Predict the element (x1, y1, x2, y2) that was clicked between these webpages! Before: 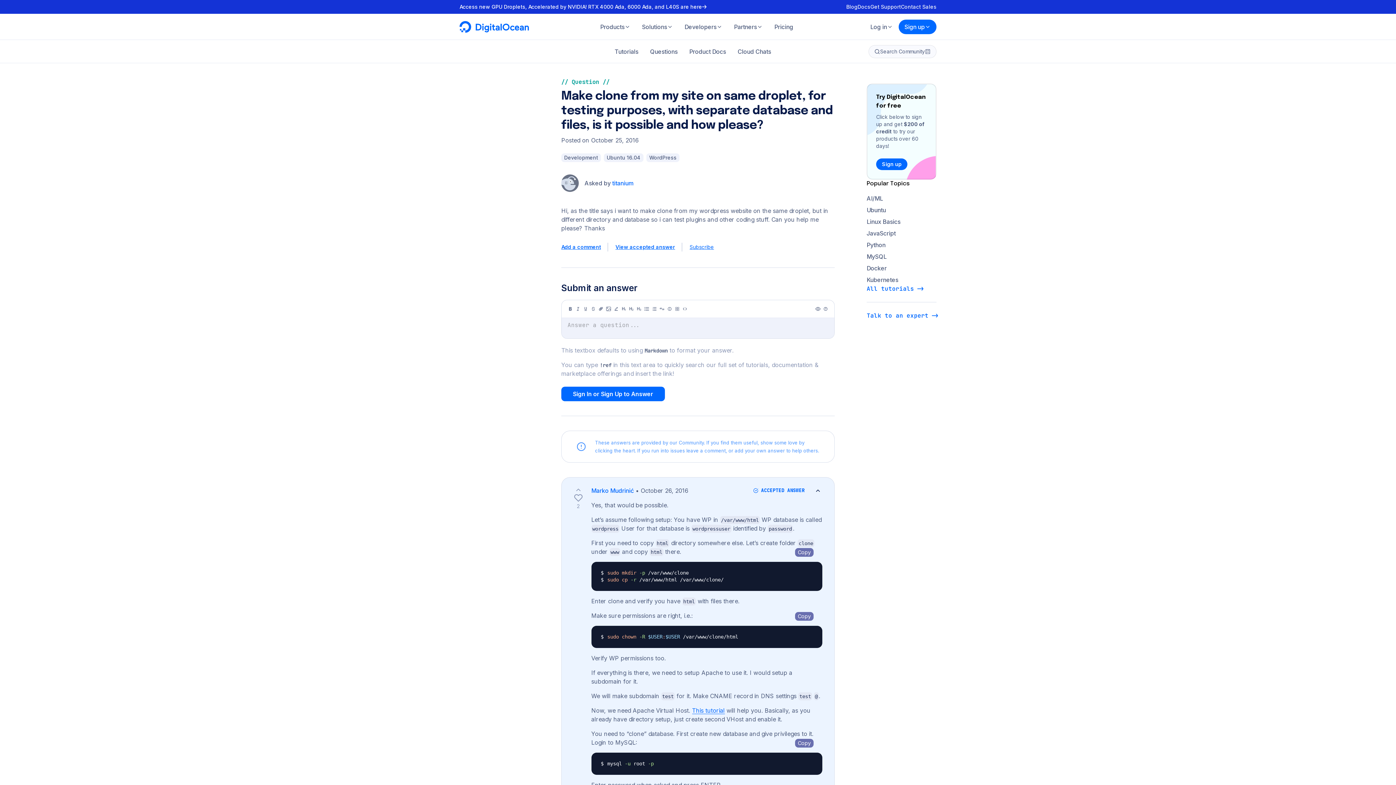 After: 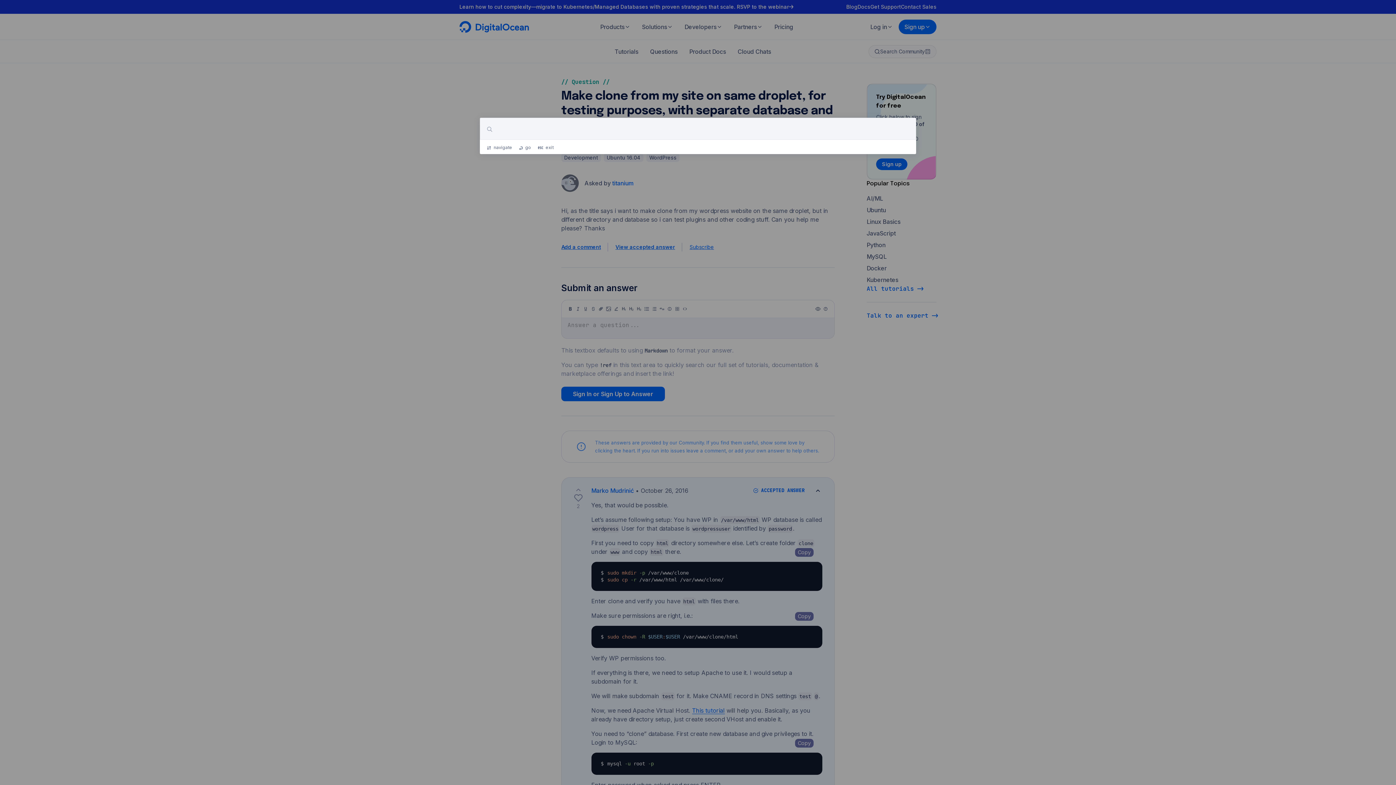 Action: bbox: (868, 45, 936, 58) label: Search Community